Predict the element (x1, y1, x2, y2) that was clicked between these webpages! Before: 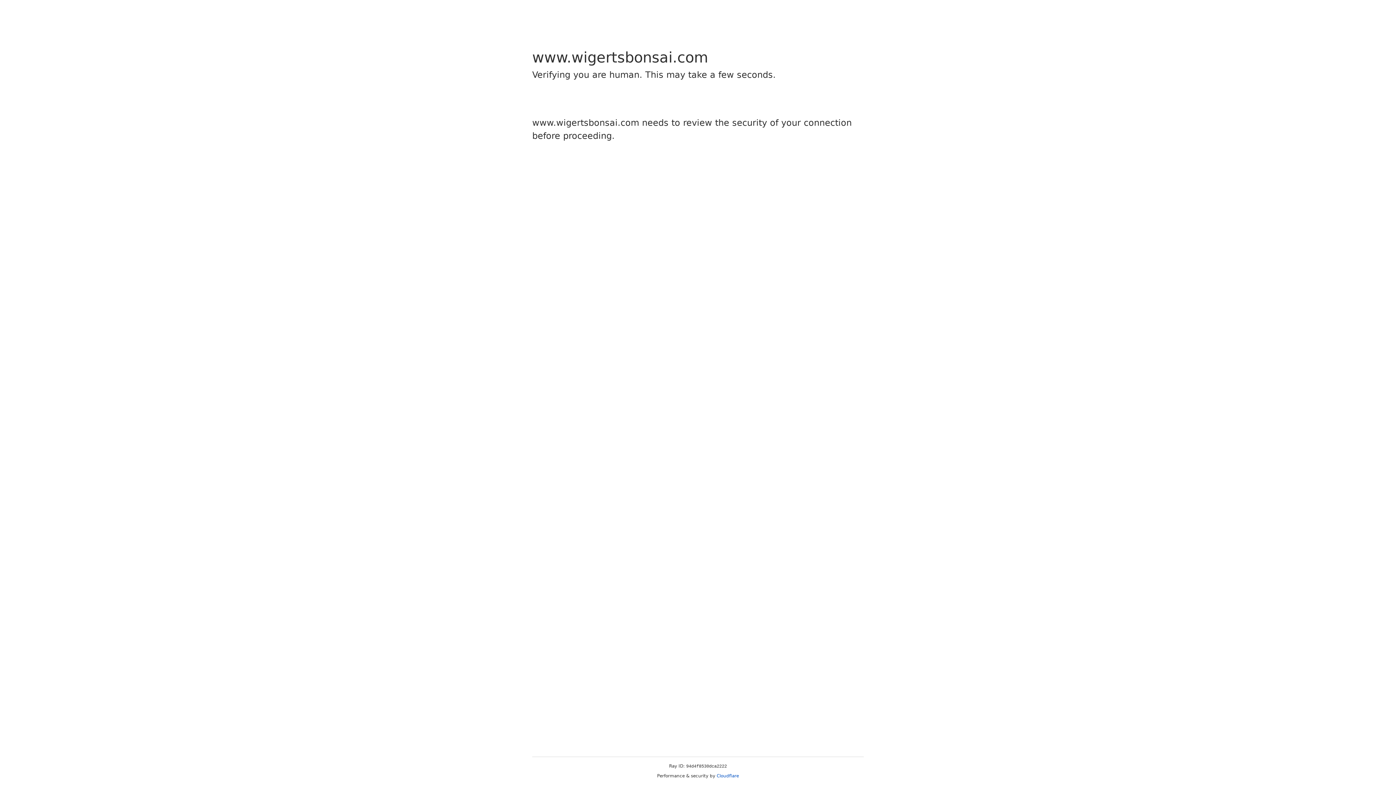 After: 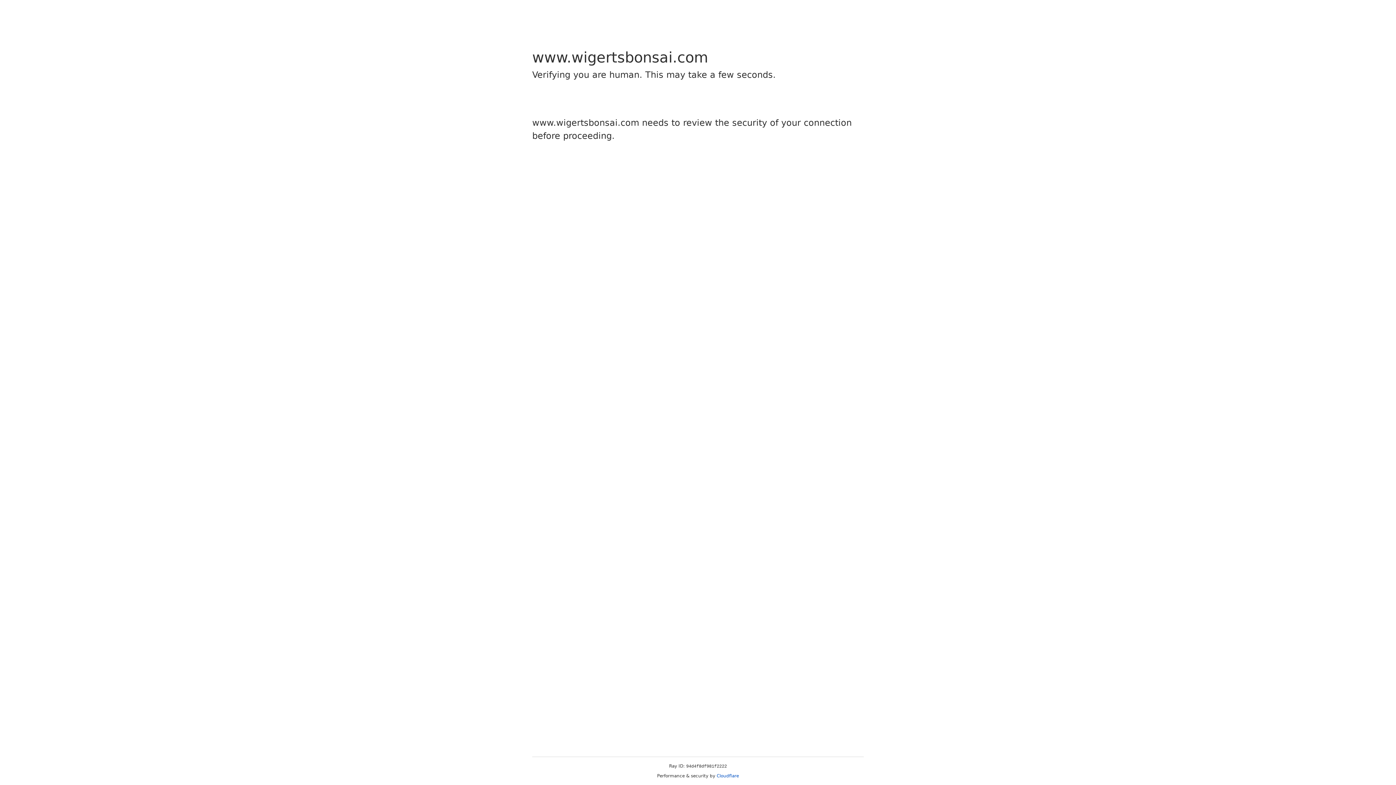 Action: bbox: (716, 773, 739, 778) label: Cloudflare